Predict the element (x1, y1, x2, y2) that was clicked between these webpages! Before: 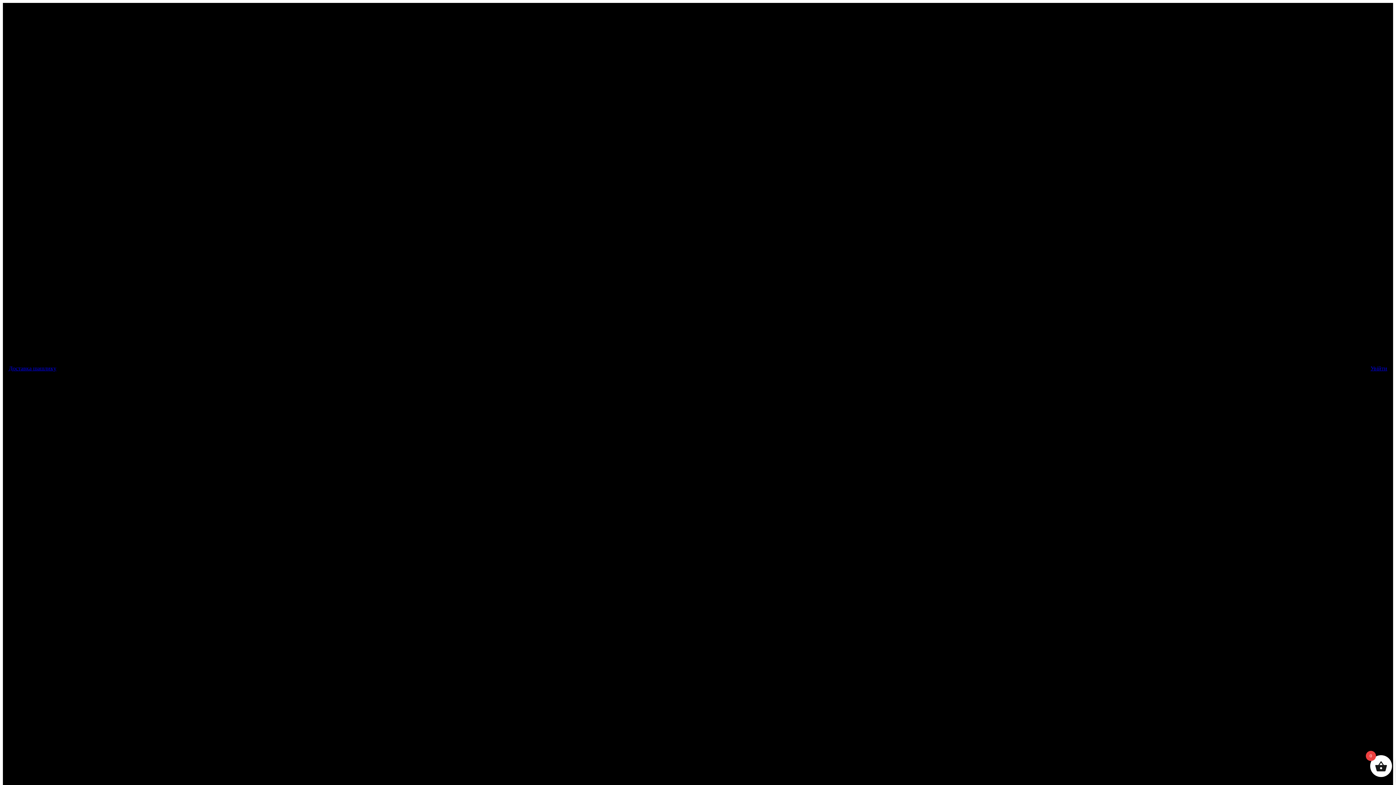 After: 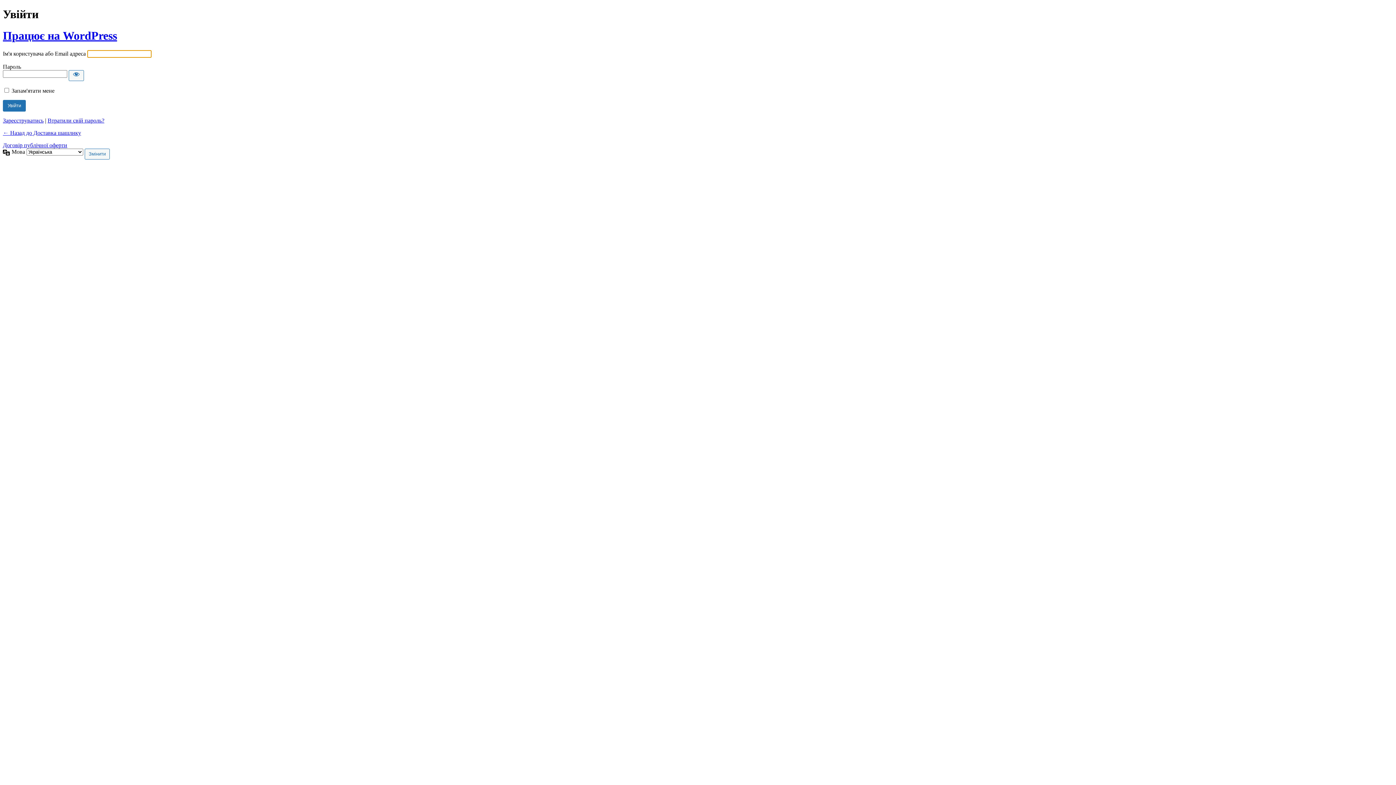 Action: label: Увійти bbox: (1370, 365, 1387, 371)